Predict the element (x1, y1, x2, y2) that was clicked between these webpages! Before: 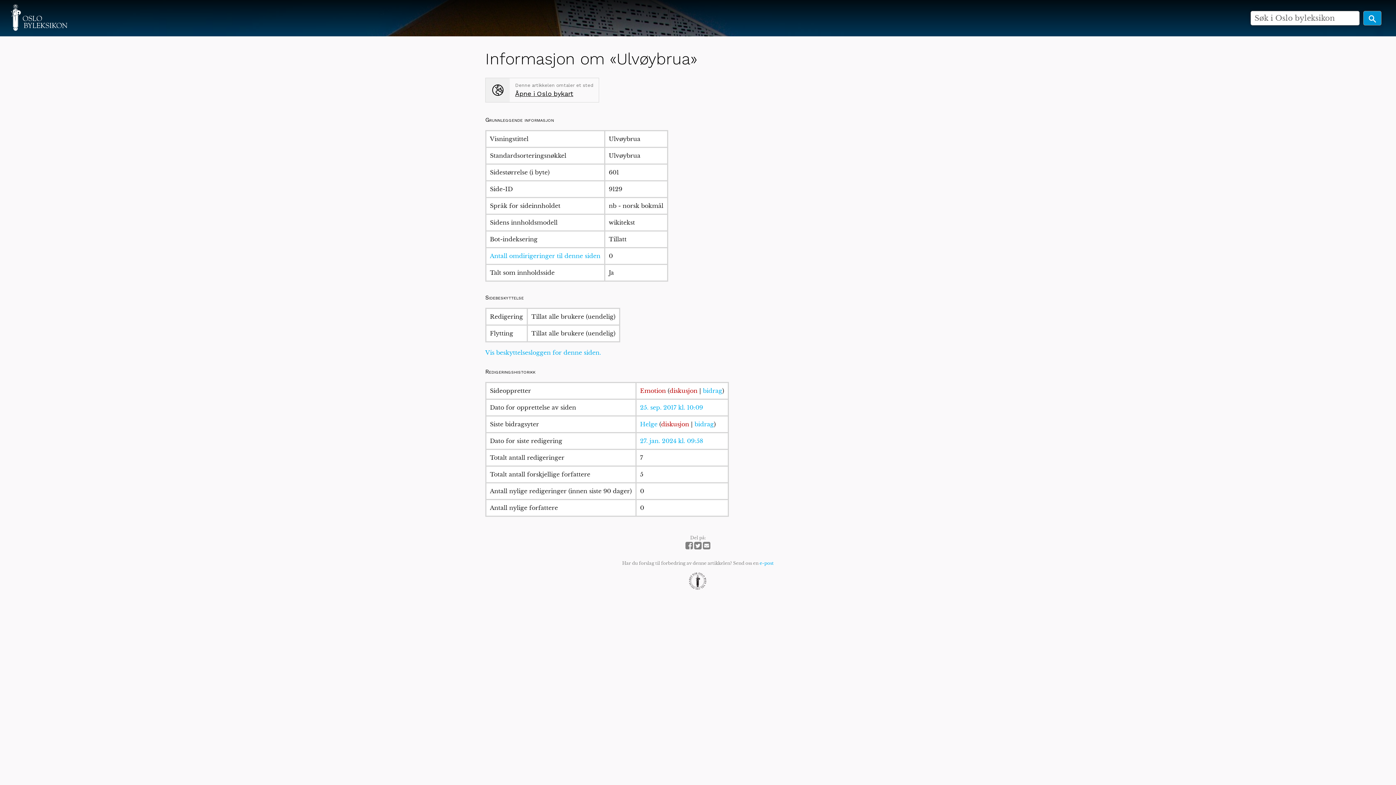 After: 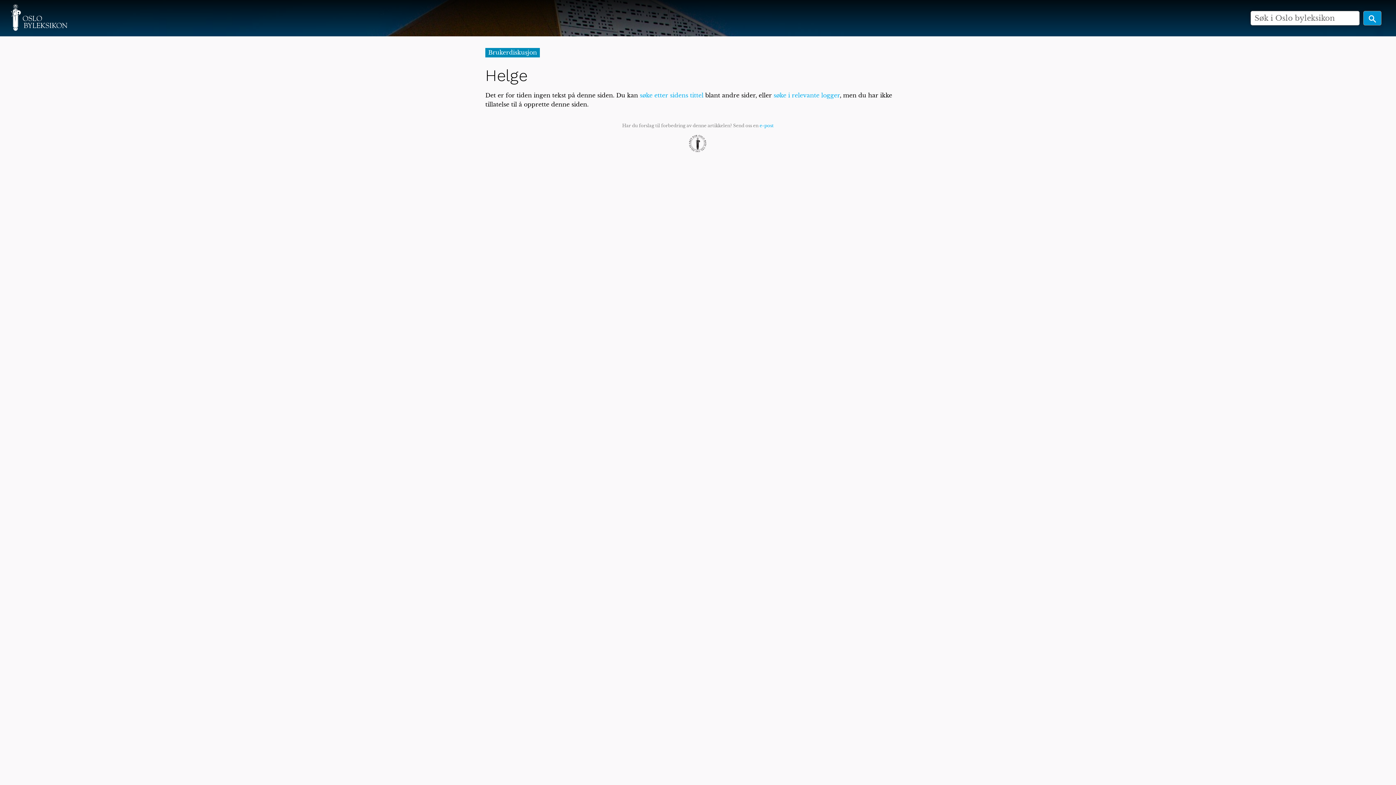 Action: bbox: (661, 420, 689, 428) label: diskusjon